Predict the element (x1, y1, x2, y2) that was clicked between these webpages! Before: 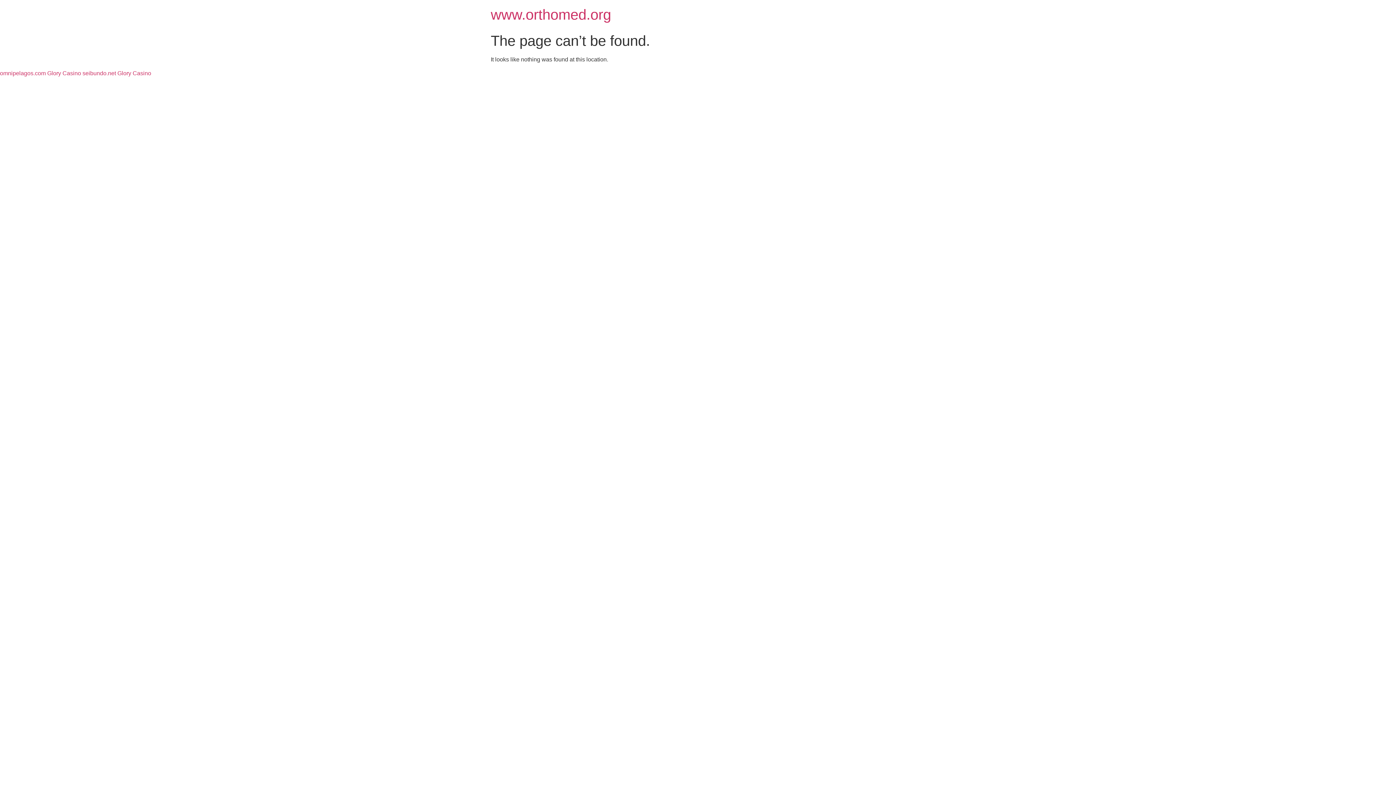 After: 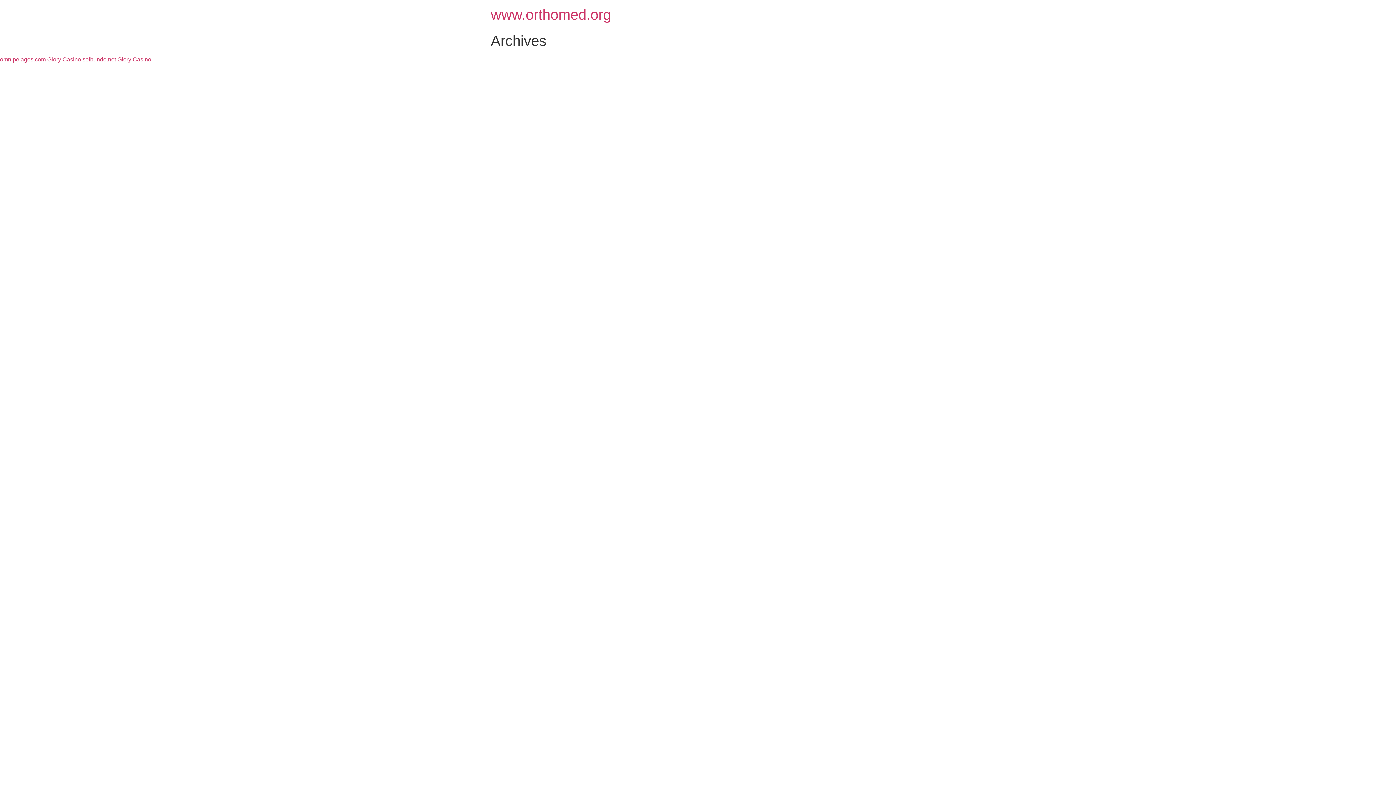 Action: label: www.orthomed.org bbox: (490, 6, 611, 22)